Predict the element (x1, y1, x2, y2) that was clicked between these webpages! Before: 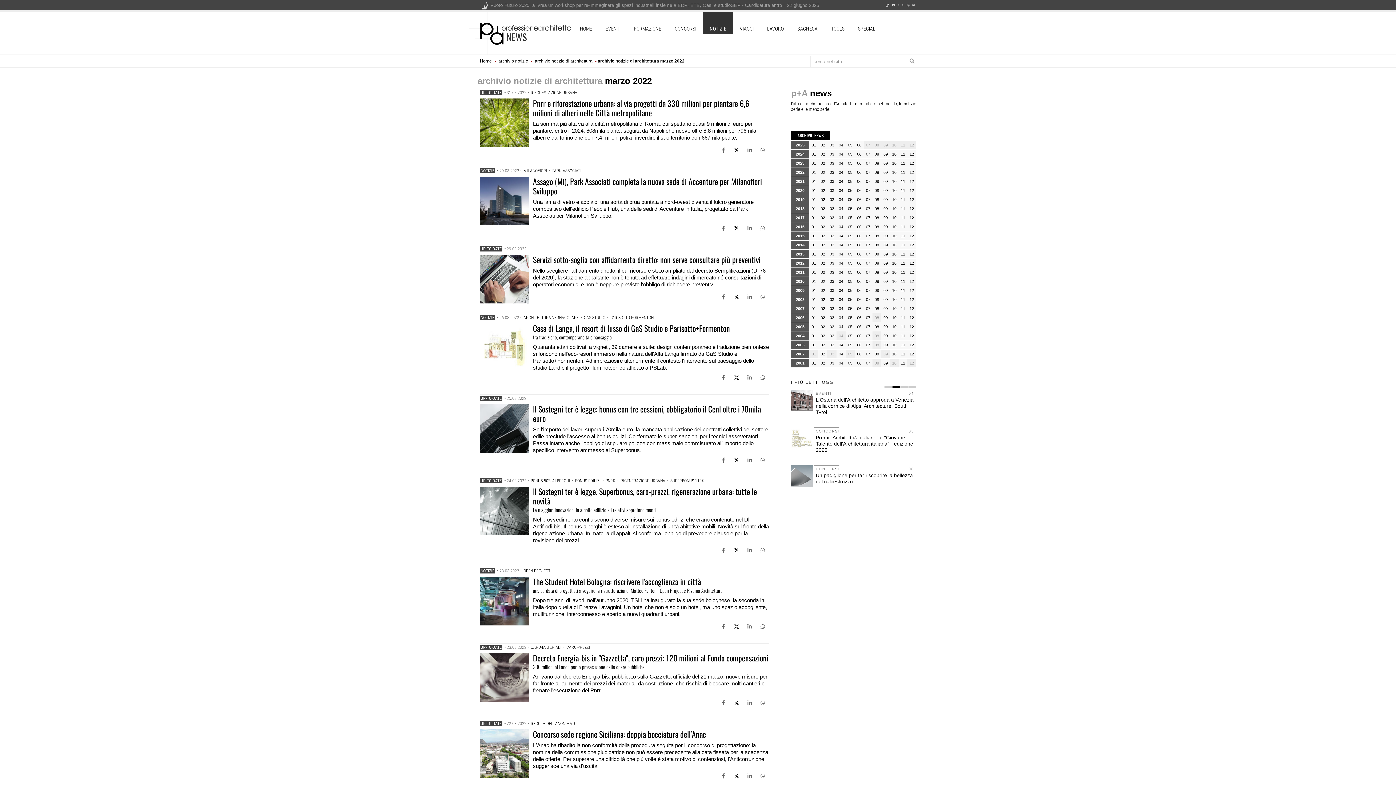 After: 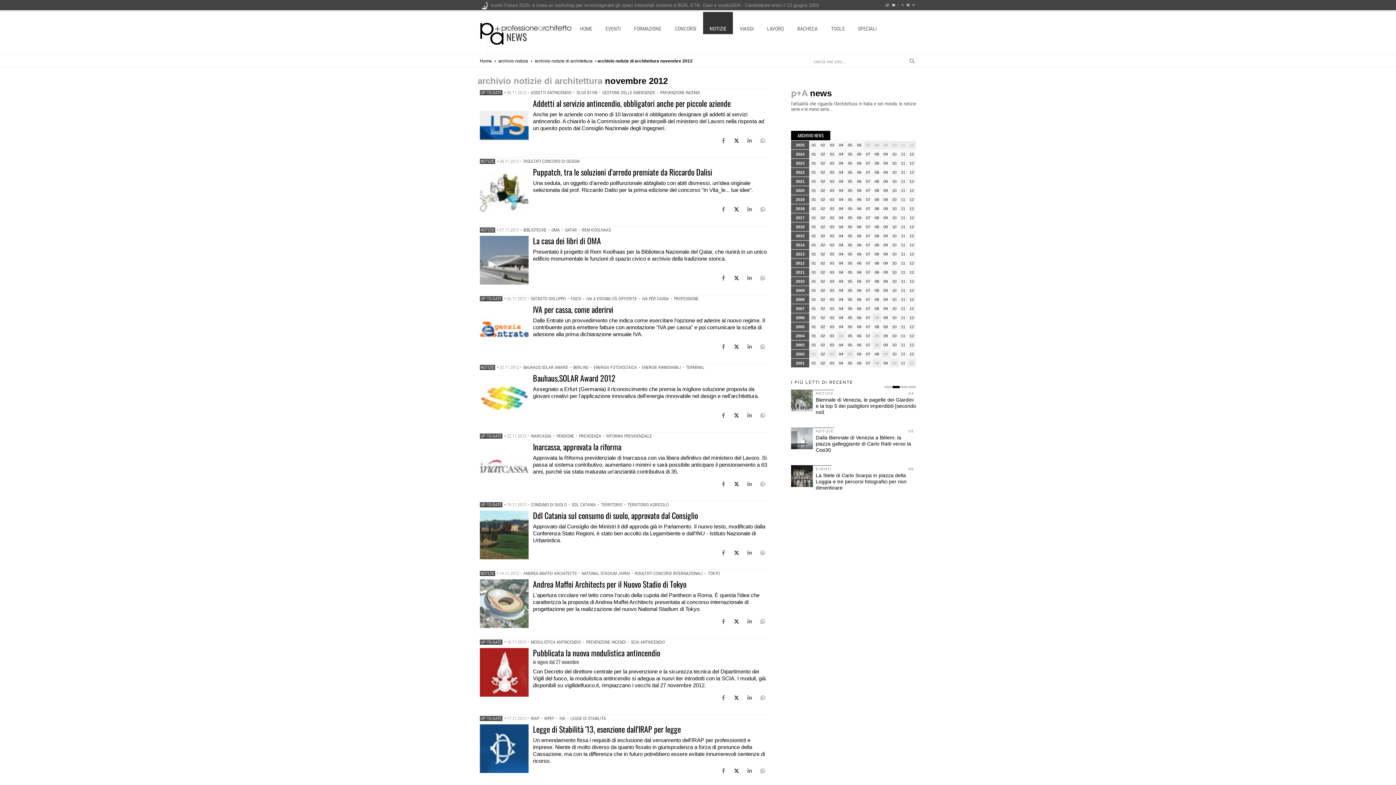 Action: label: 11 bbox: (898, 268, 907, 277)